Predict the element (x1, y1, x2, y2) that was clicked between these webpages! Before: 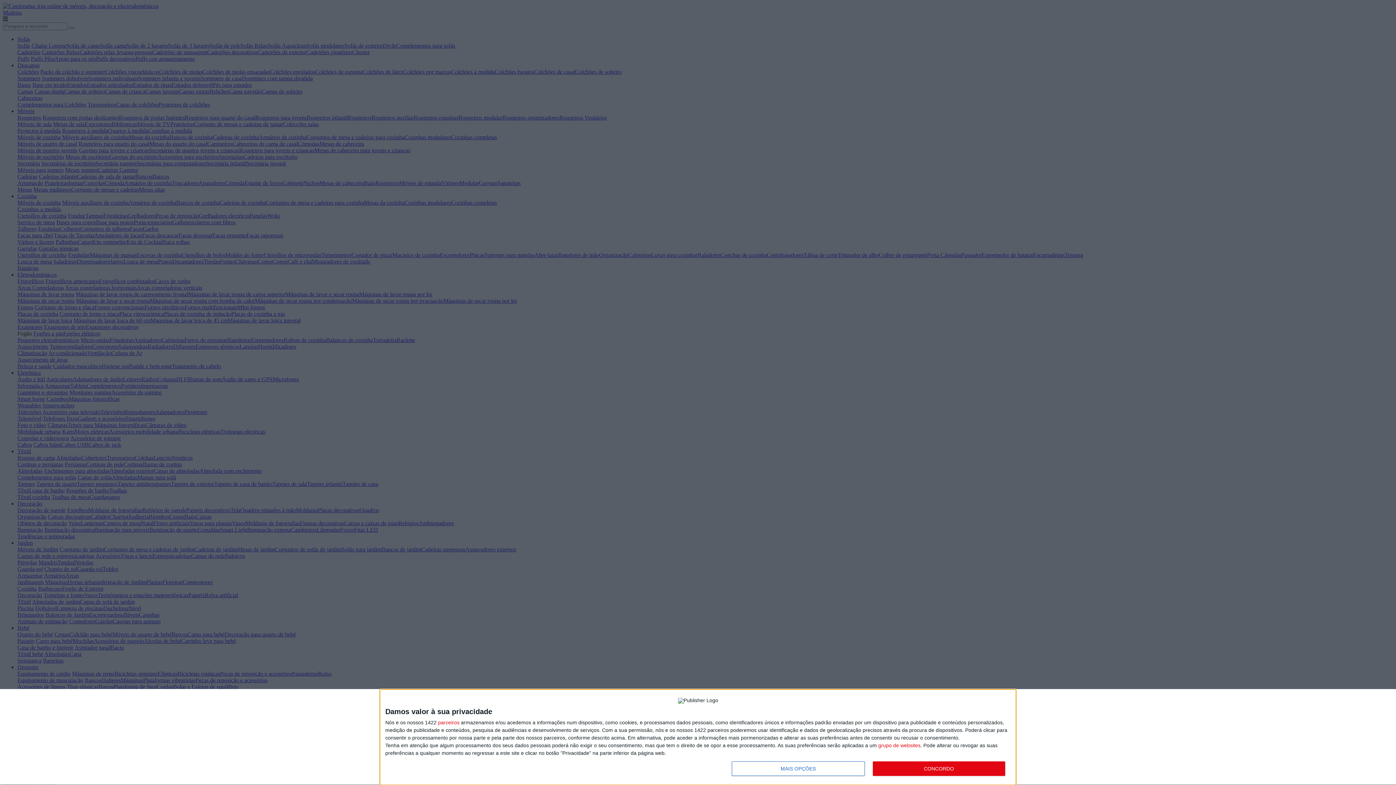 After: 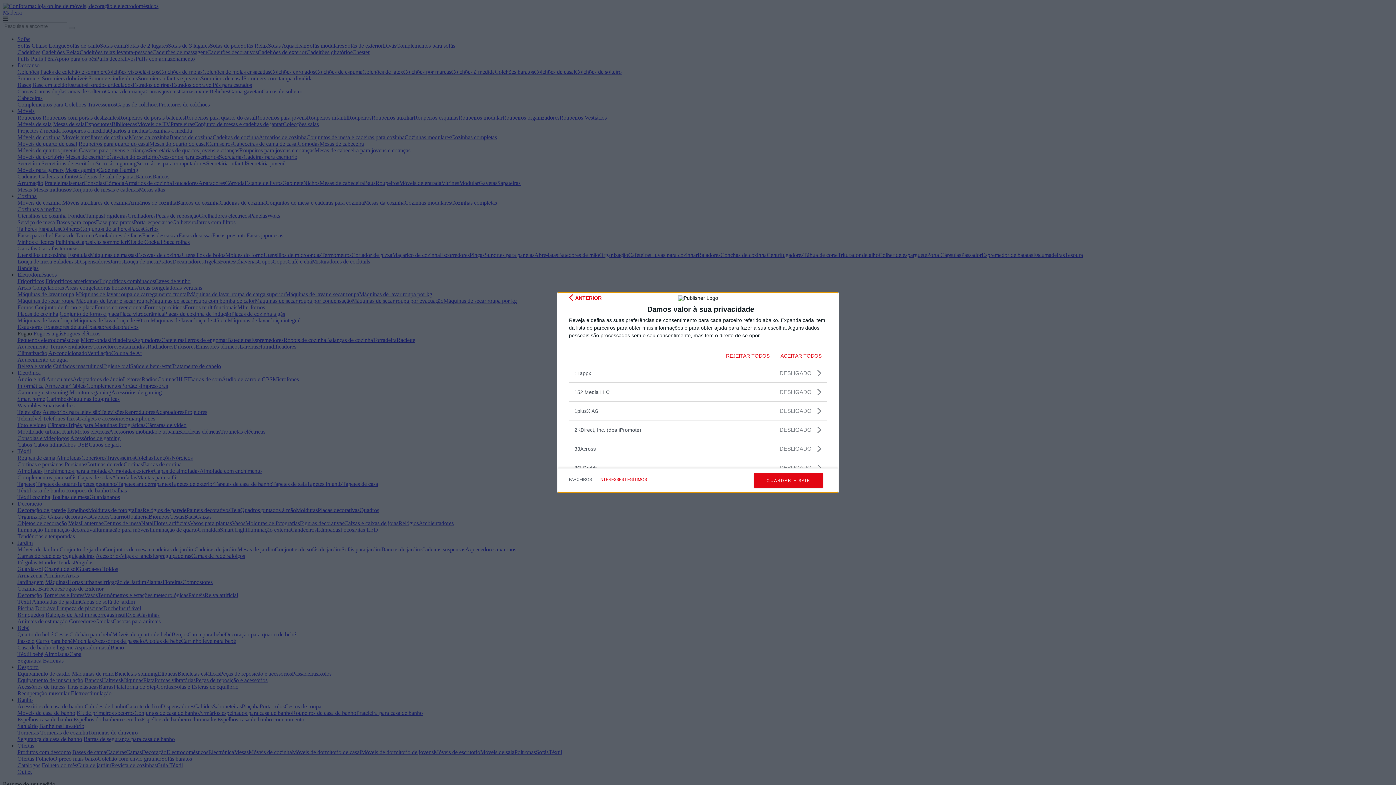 Action: bbox: (438, 720, 459, 725) label: parceiros